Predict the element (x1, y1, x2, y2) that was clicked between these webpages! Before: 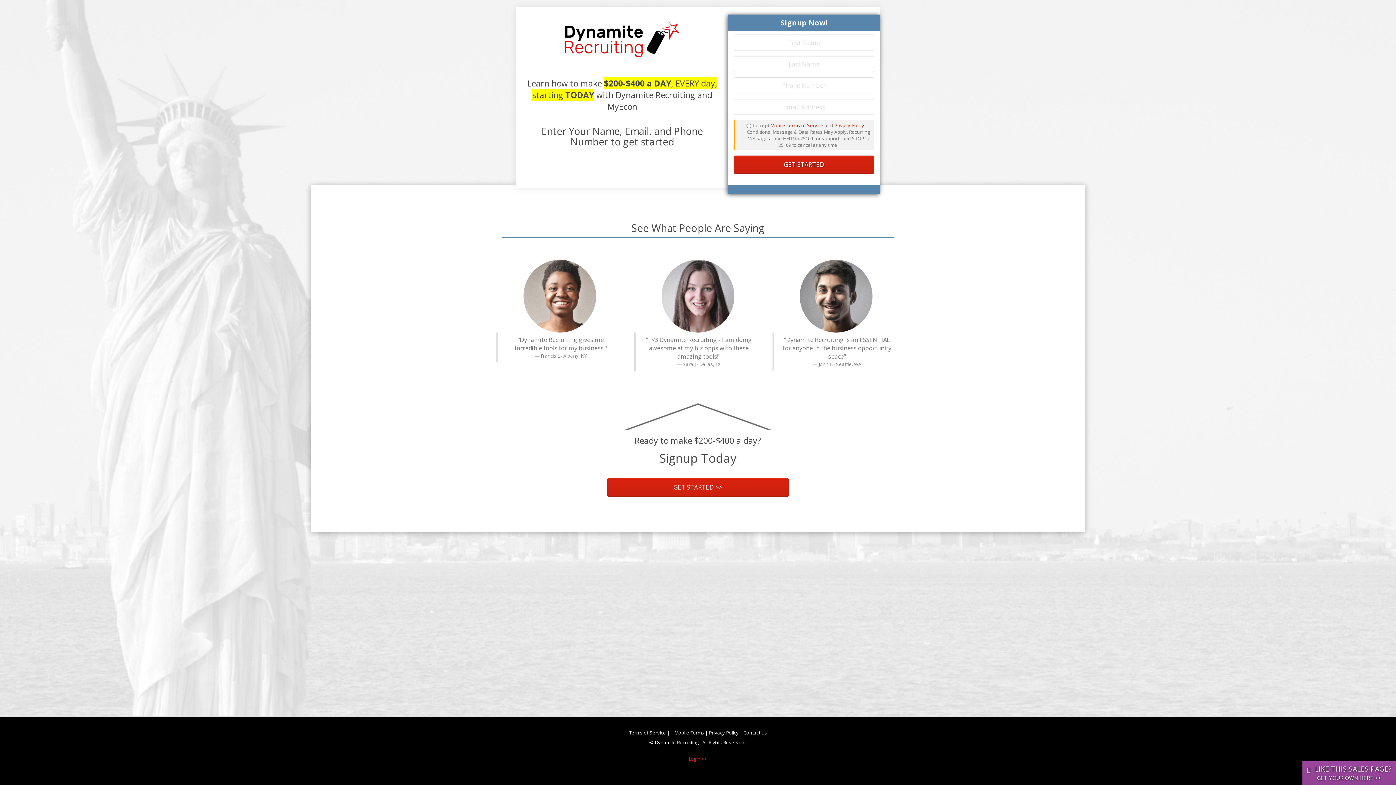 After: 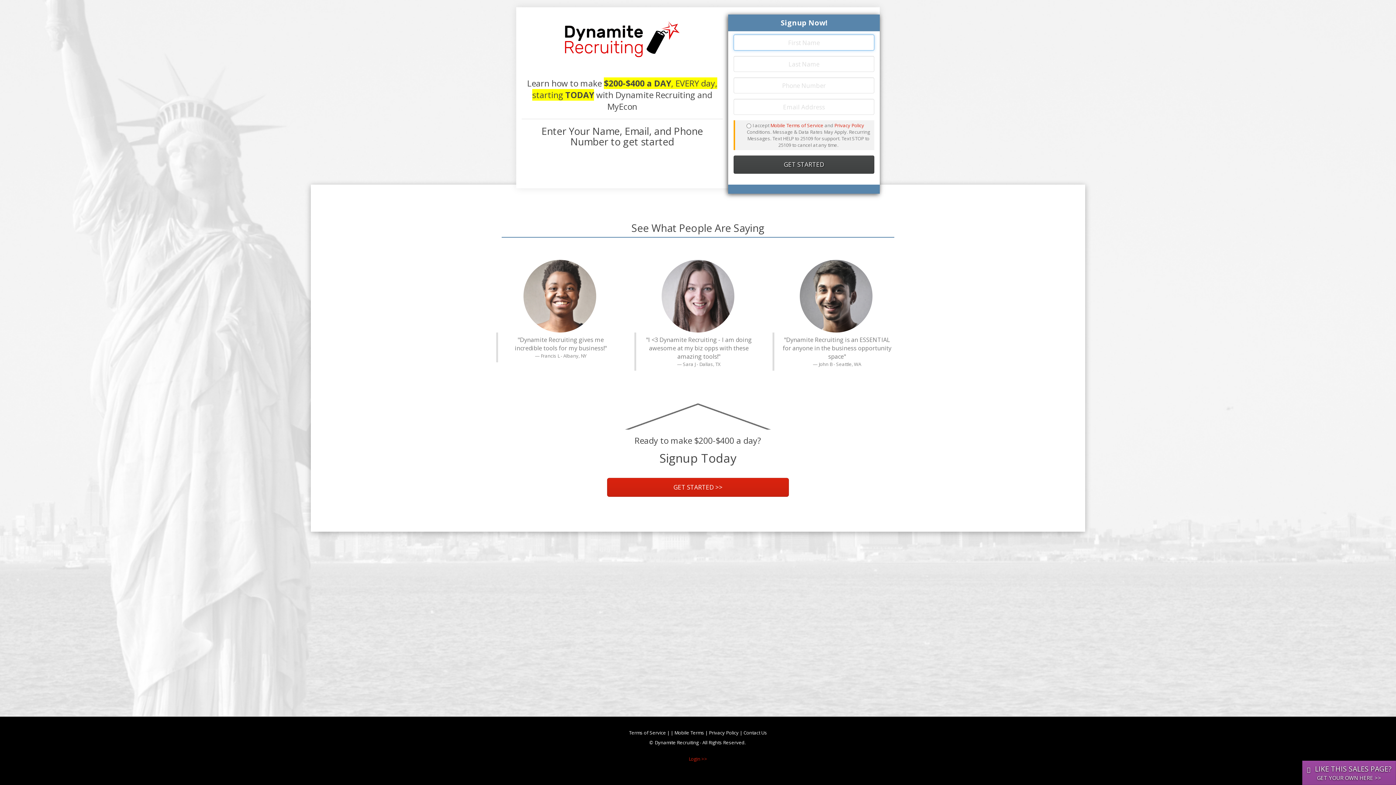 Action: label: GET STARTED bbox: (733, 155, 874, 173)